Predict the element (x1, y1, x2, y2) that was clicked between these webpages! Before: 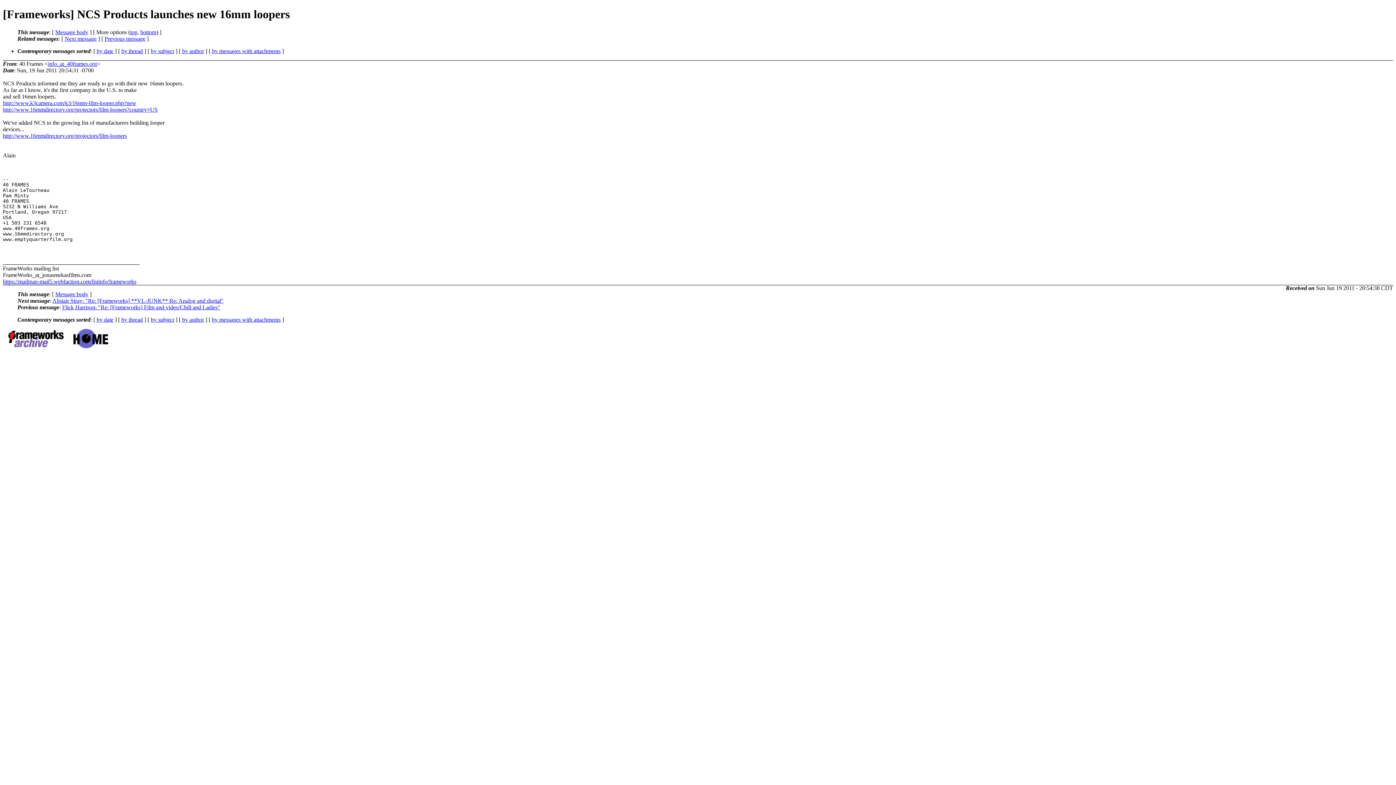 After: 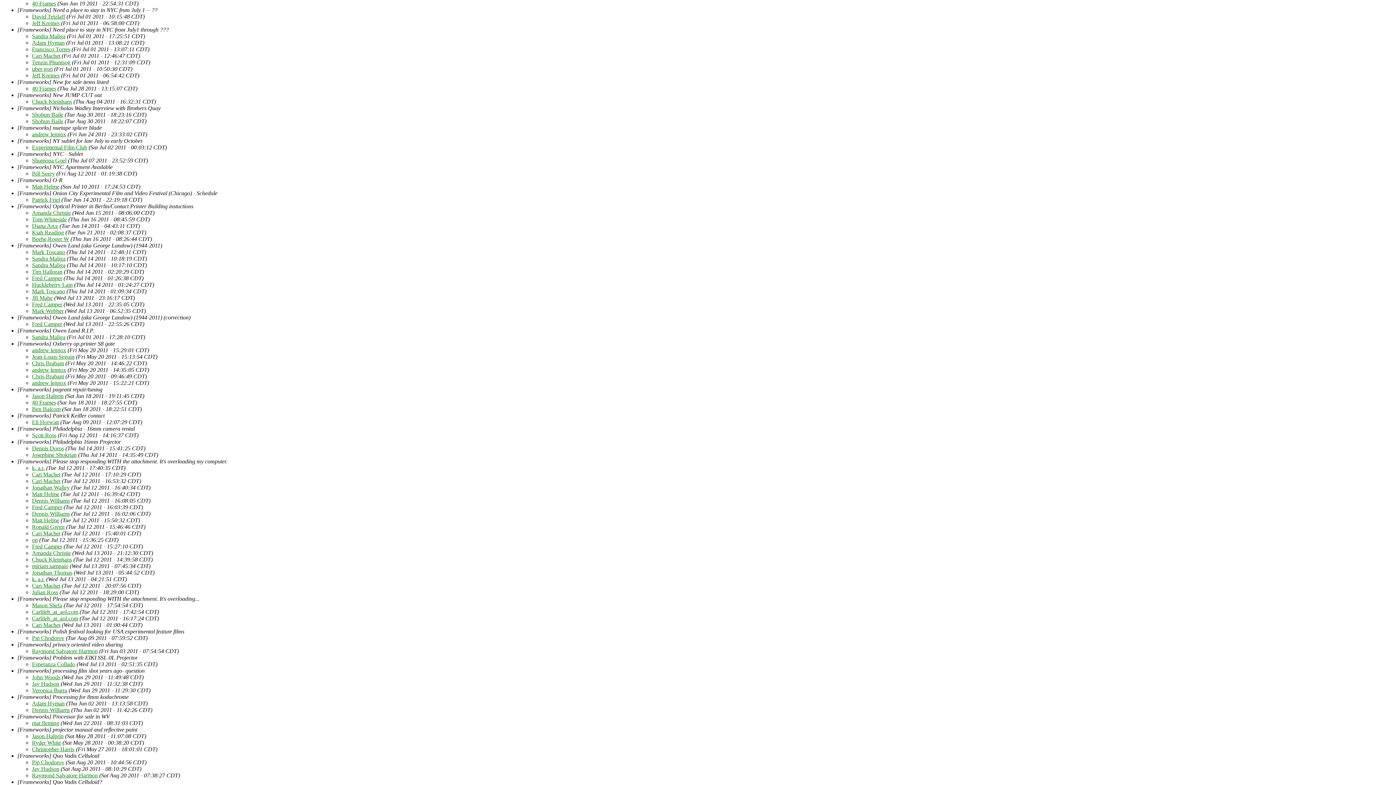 Action: bbox: (150, 316, 174, 322) label: by subject